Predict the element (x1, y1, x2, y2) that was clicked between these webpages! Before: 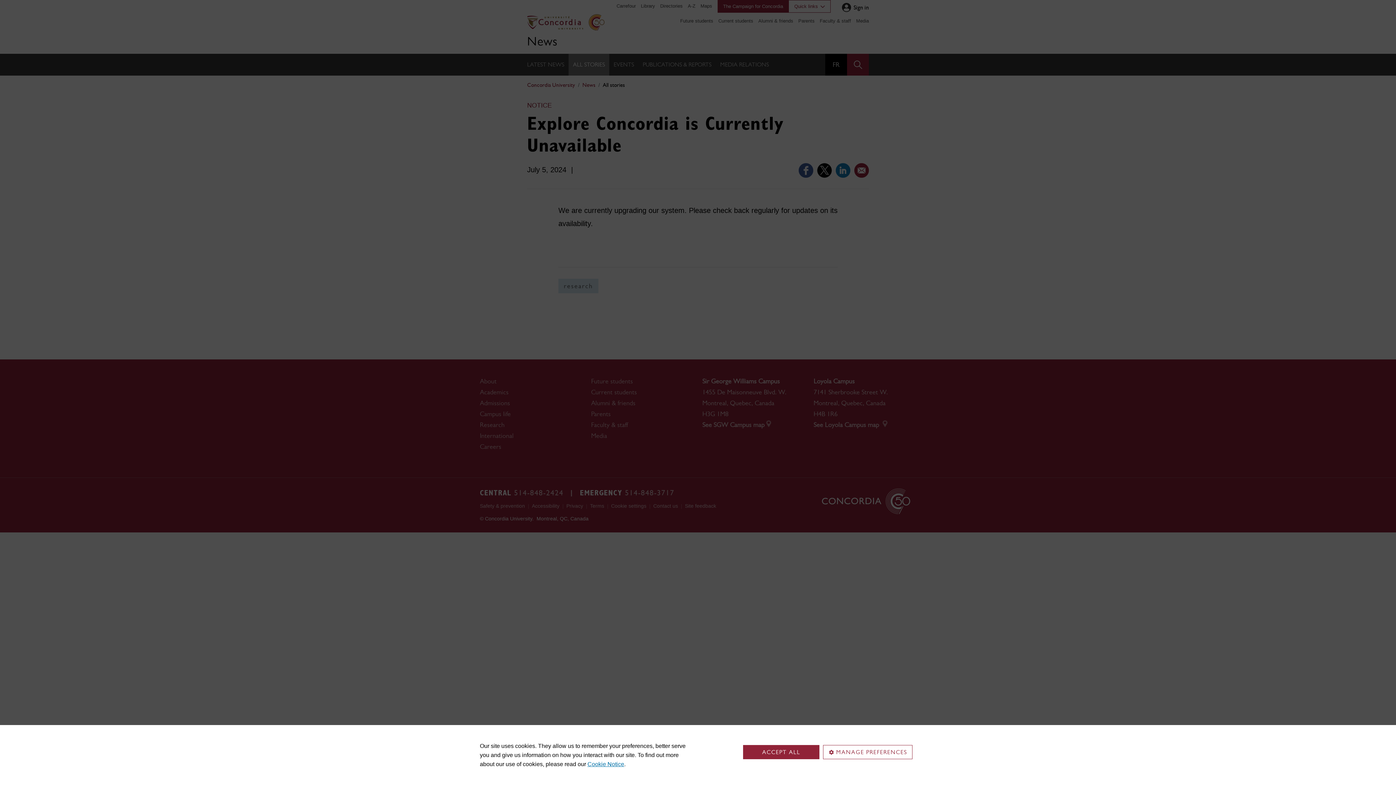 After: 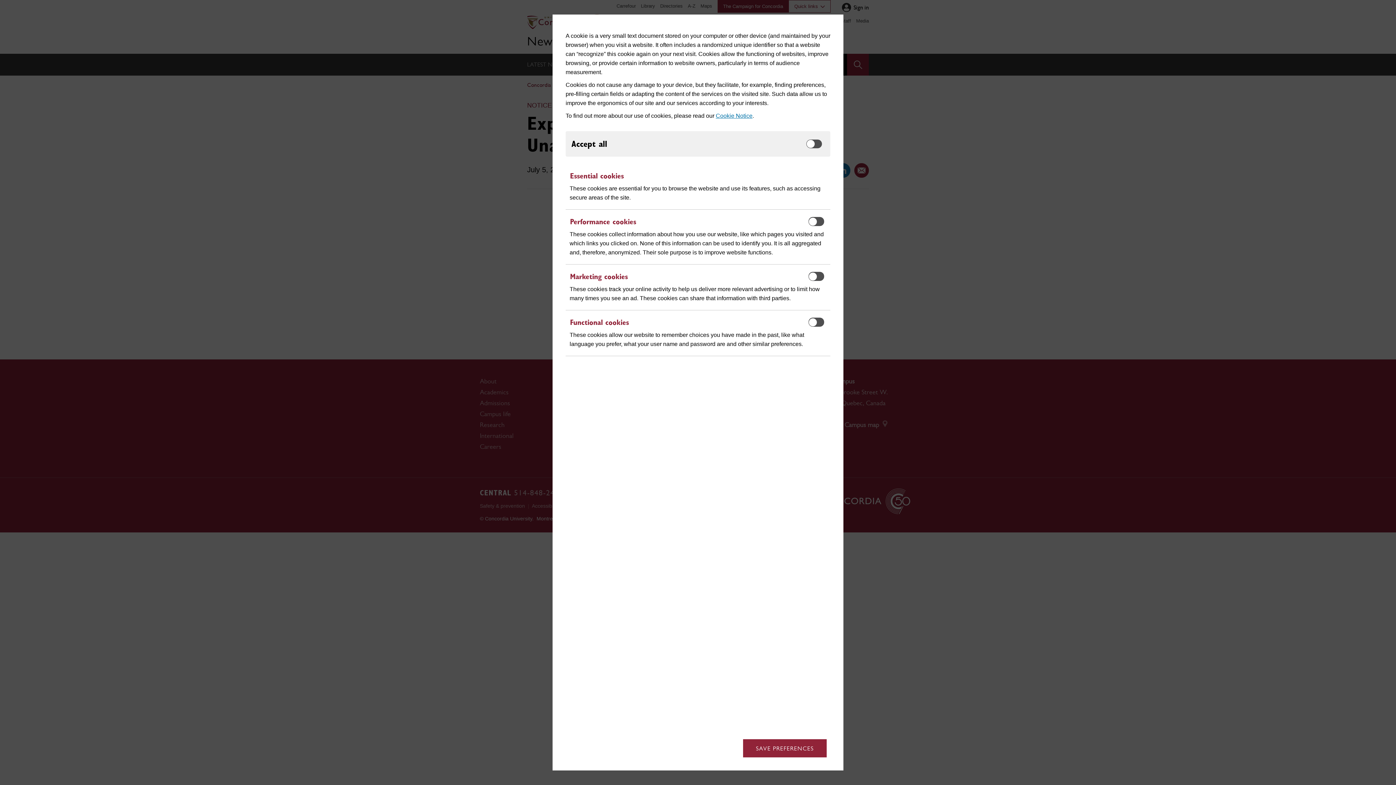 Action: bbox: (823, 745, 912, 759) label: MANAGE PREFERENCES